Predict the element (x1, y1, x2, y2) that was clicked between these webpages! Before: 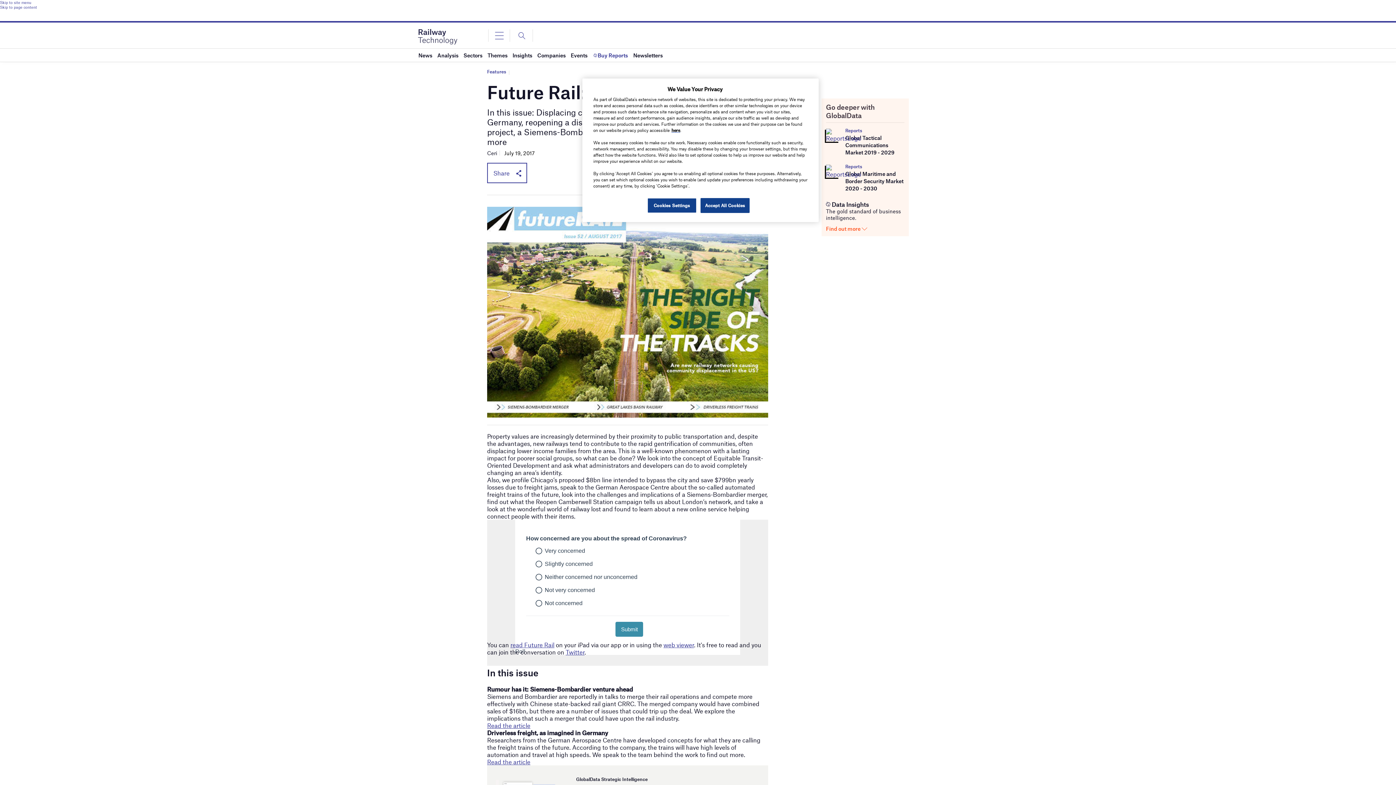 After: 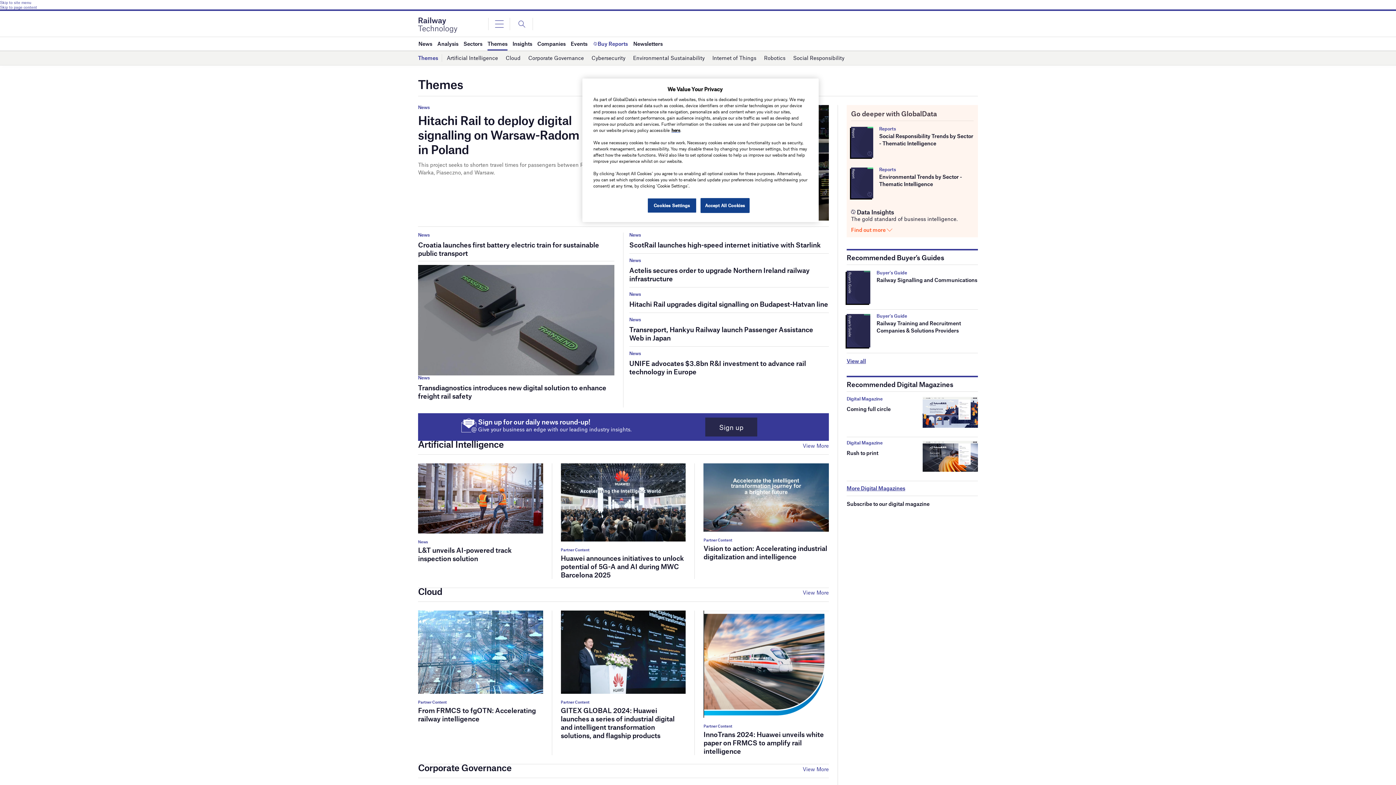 Action: label: Themes bbox: (487, 48, 507, 61)